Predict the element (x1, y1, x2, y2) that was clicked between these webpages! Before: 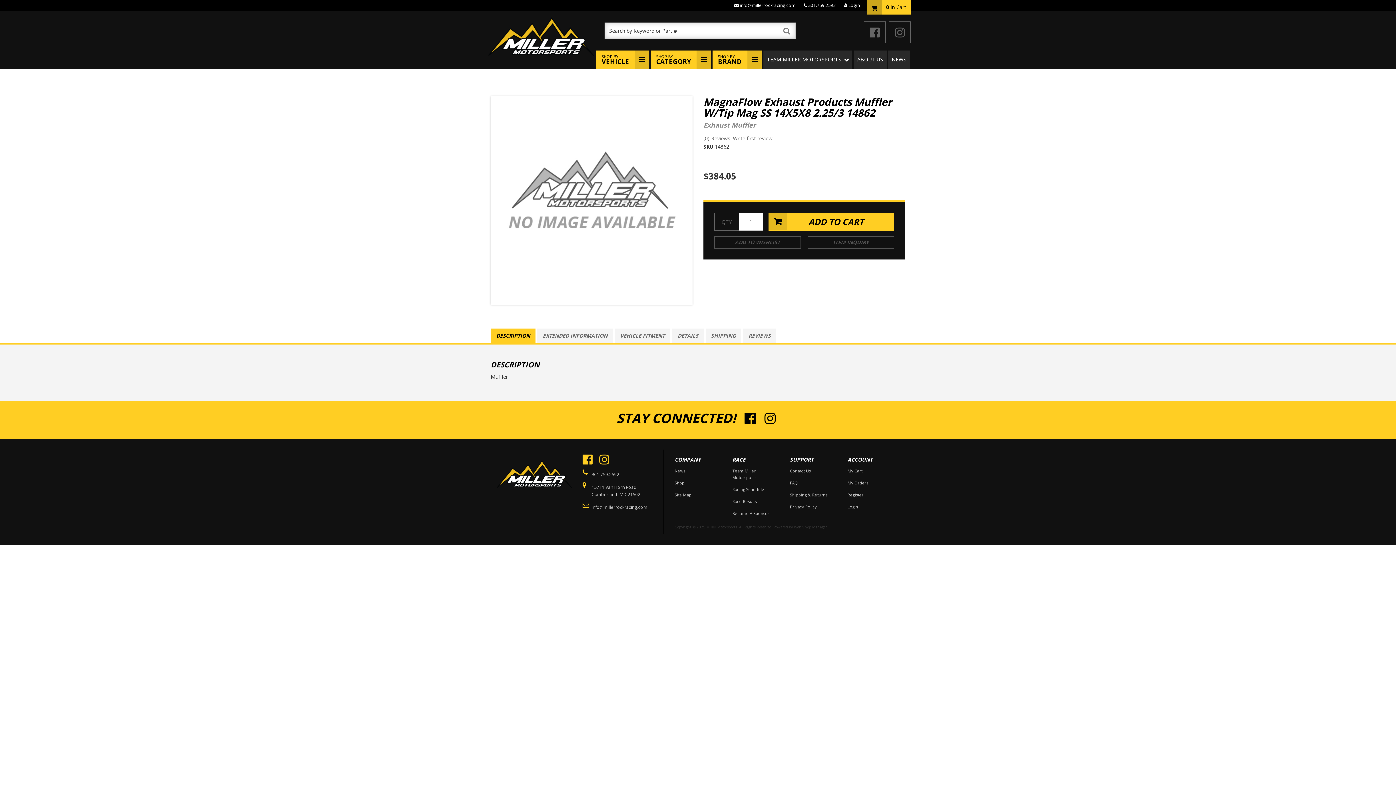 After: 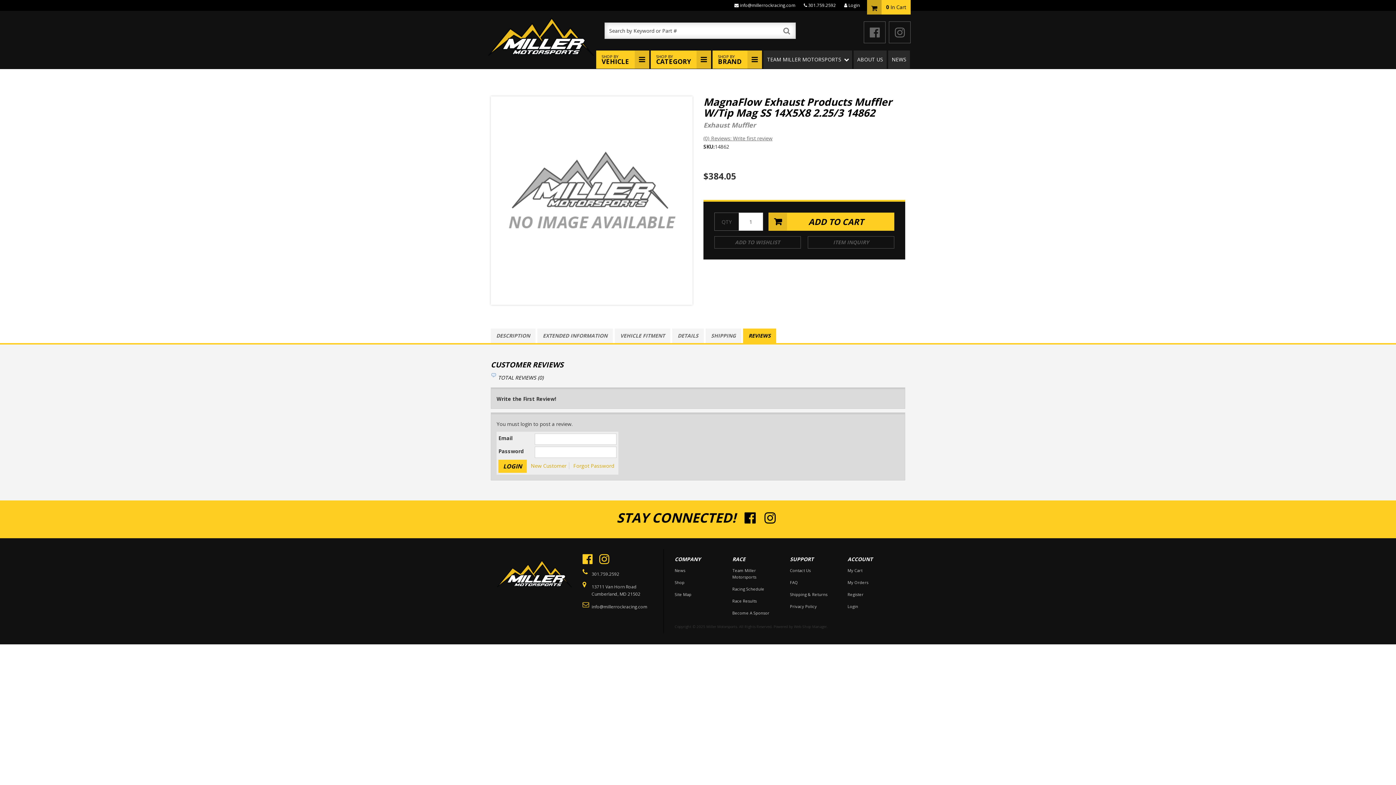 Action: label: (0) Reviews: Write first review bbox: (703, 134, 772, 141)